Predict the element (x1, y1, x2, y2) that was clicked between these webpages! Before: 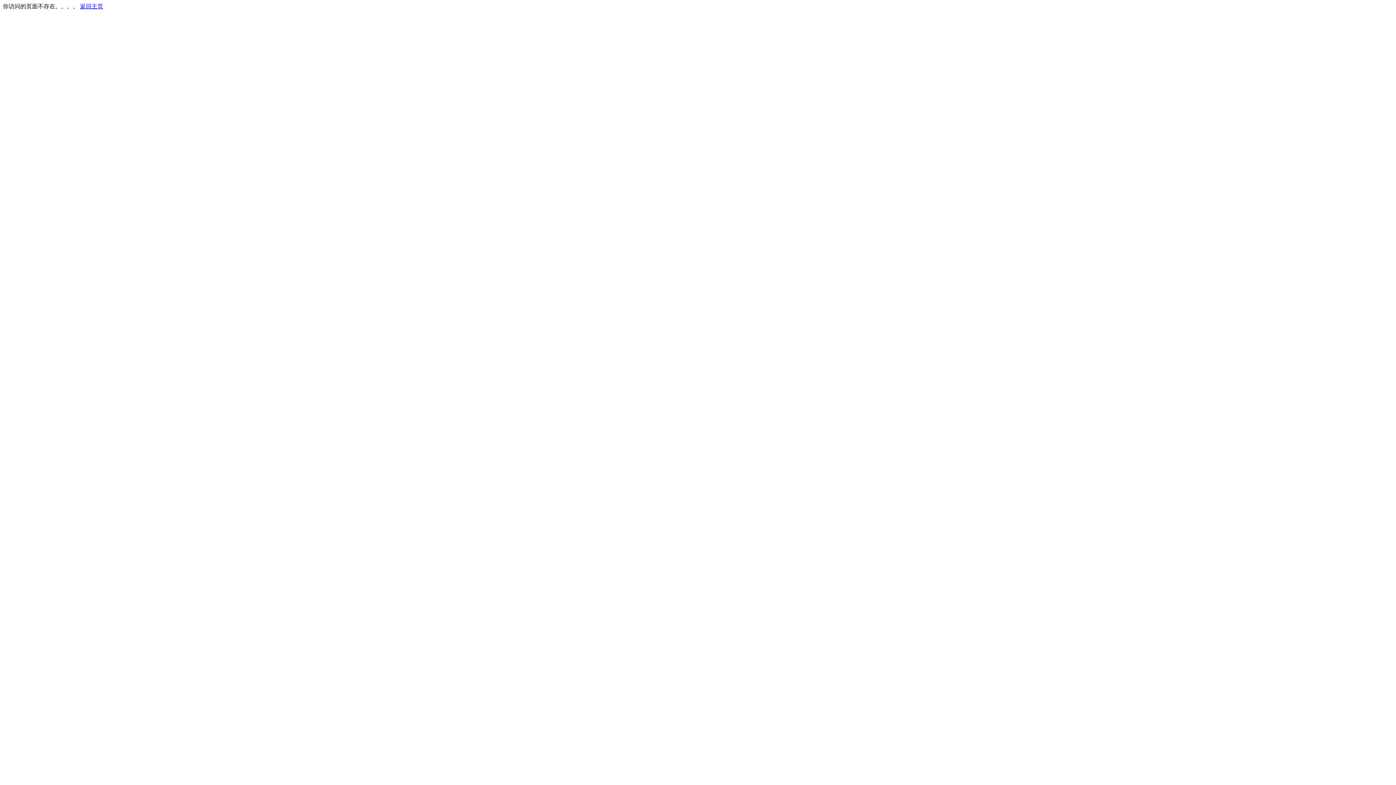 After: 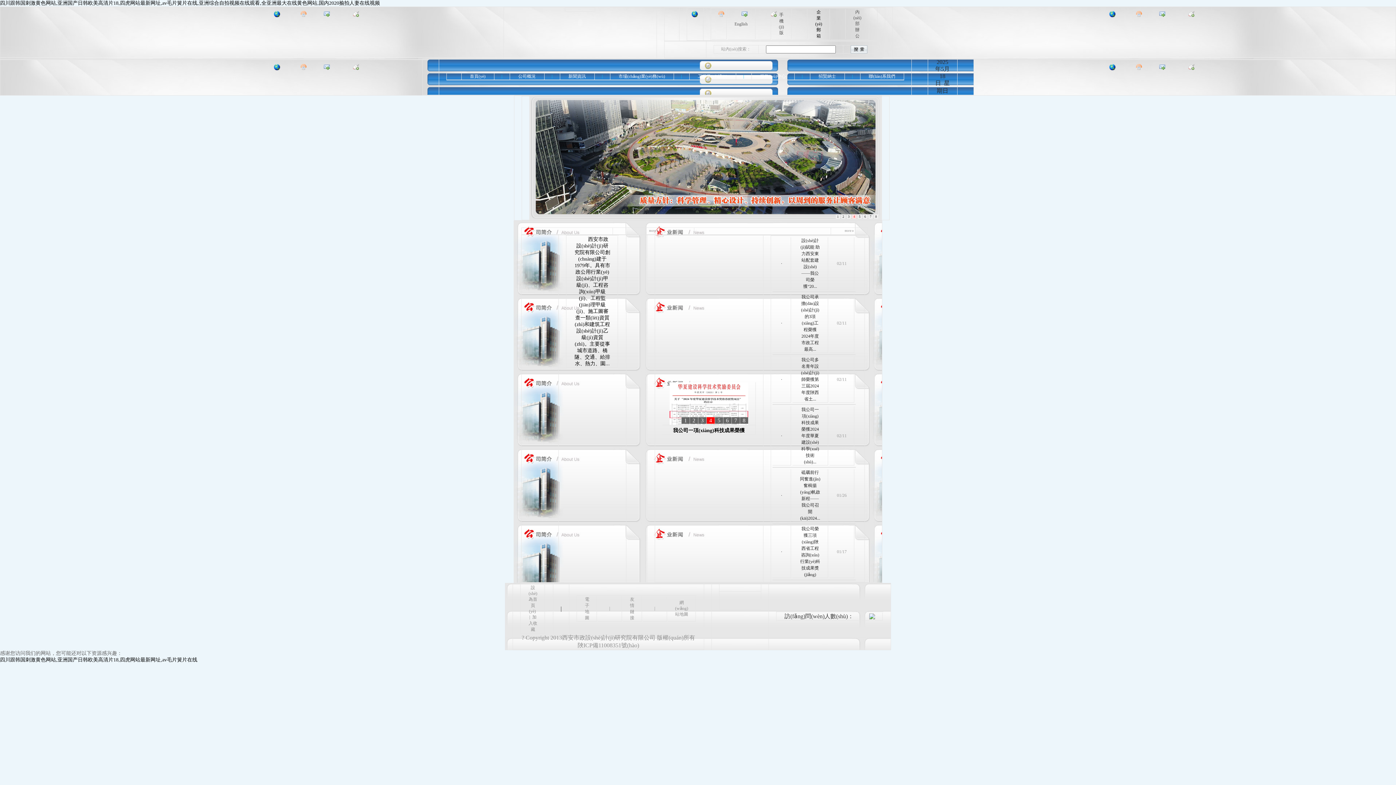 Action: bbox: (80, 3, 103, 9) label: 返回主页